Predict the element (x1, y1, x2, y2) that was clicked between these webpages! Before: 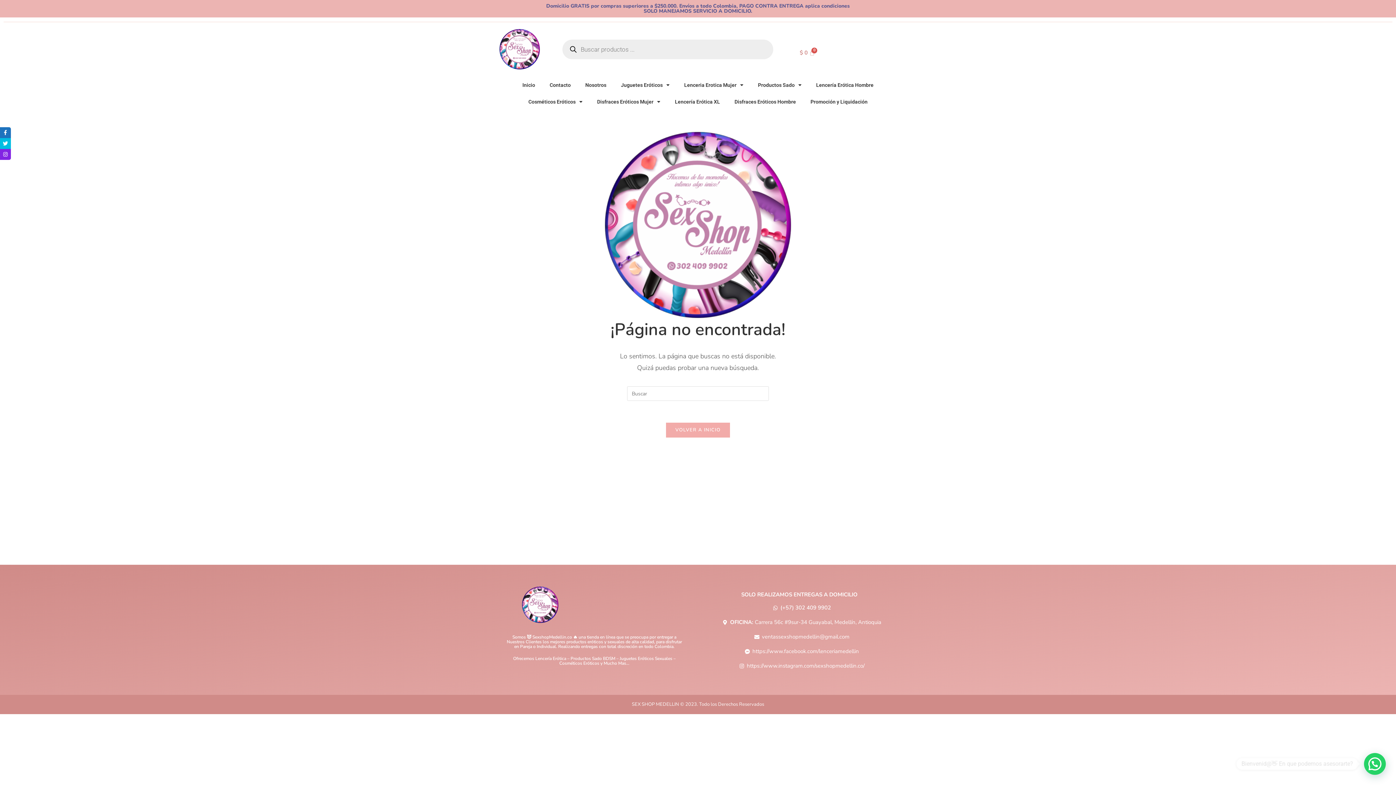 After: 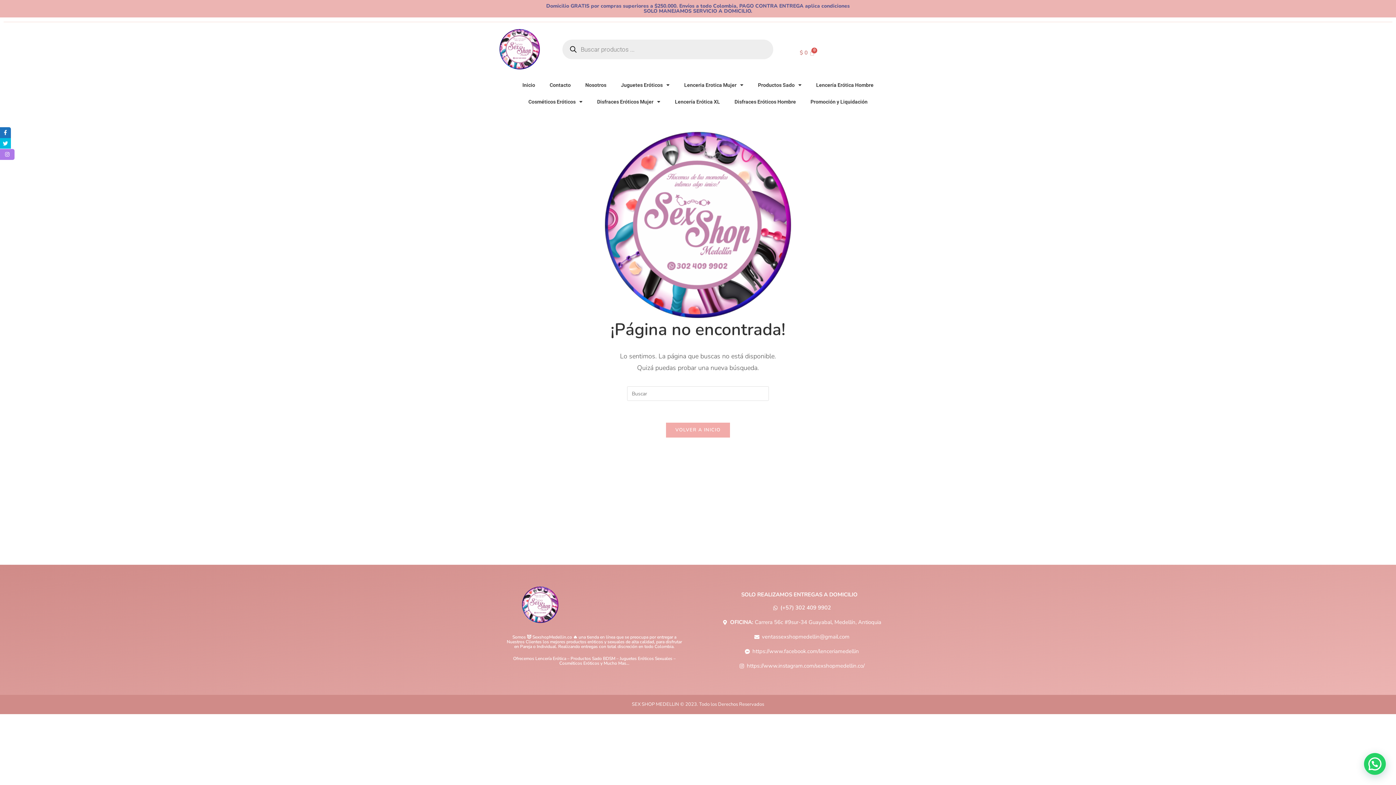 Action: bbox: (0, 149, 10, 160)